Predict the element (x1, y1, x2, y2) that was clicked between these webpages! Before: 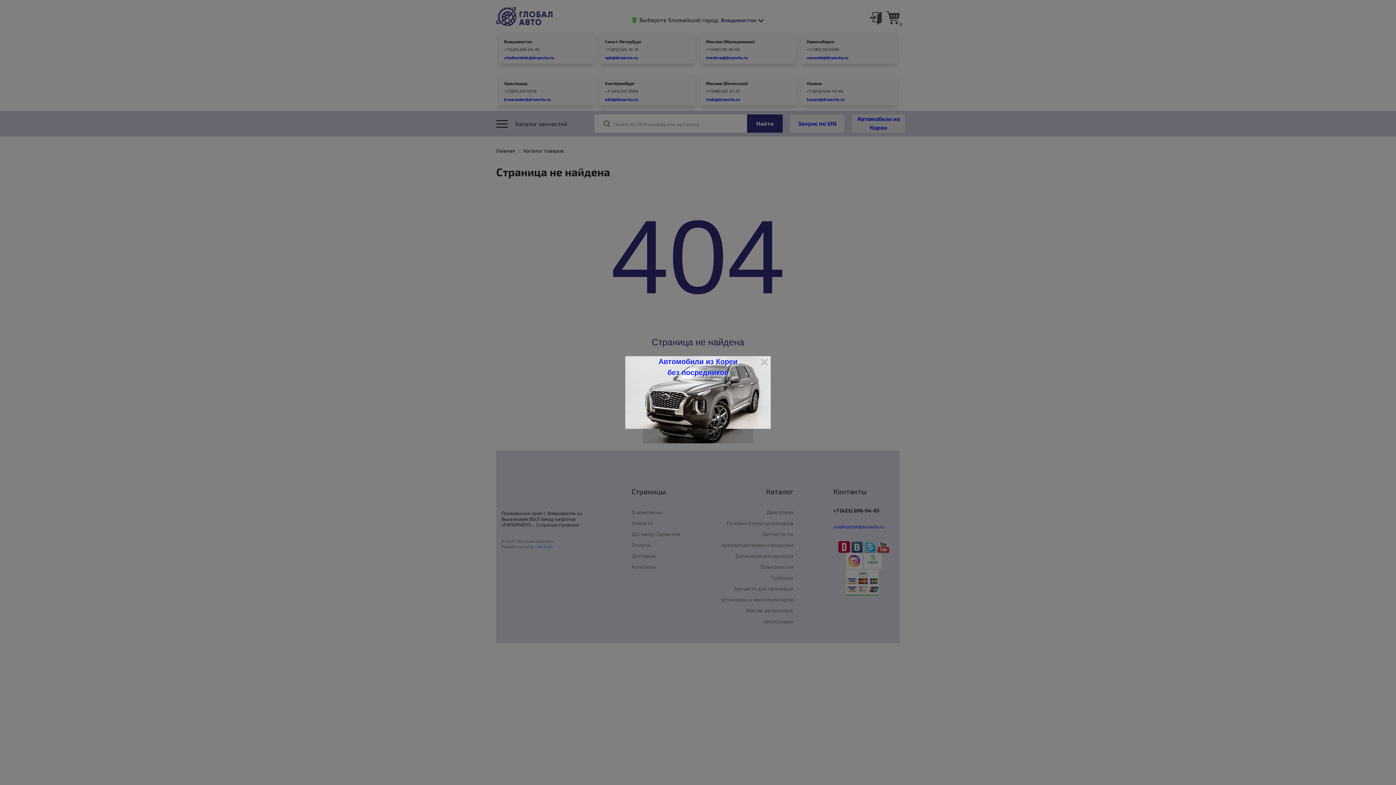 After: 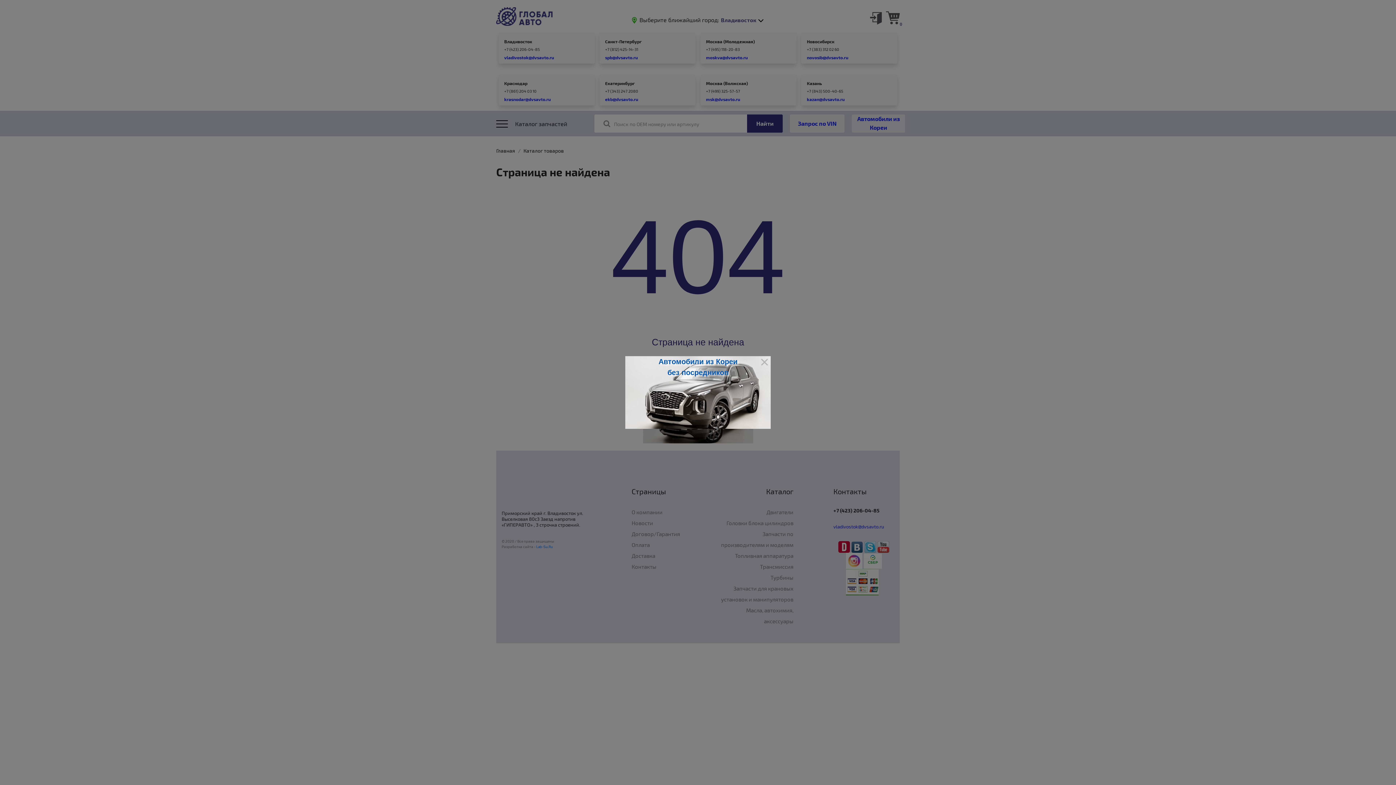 Action: label: Автомобили из Кореи
без посредников bbox: (625, 356, 770, 429)